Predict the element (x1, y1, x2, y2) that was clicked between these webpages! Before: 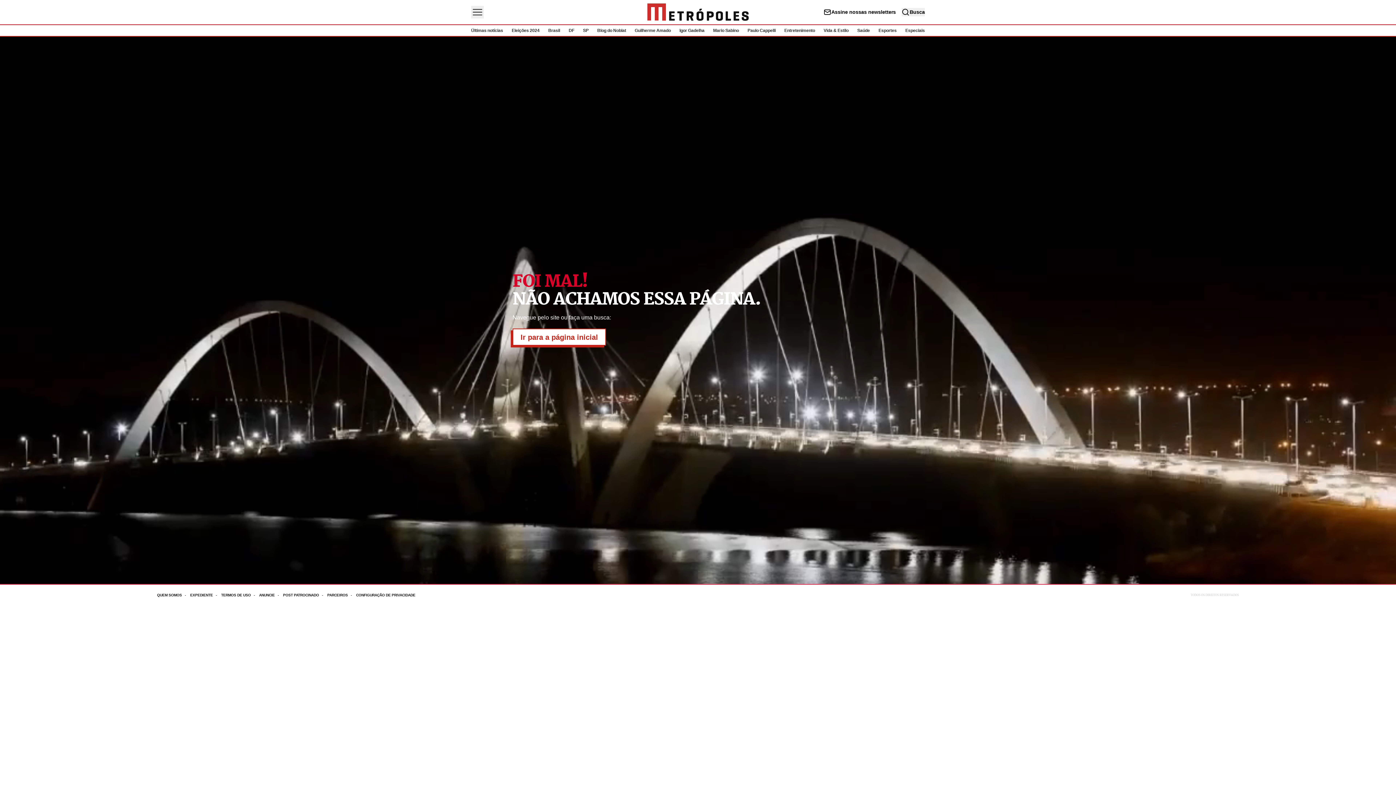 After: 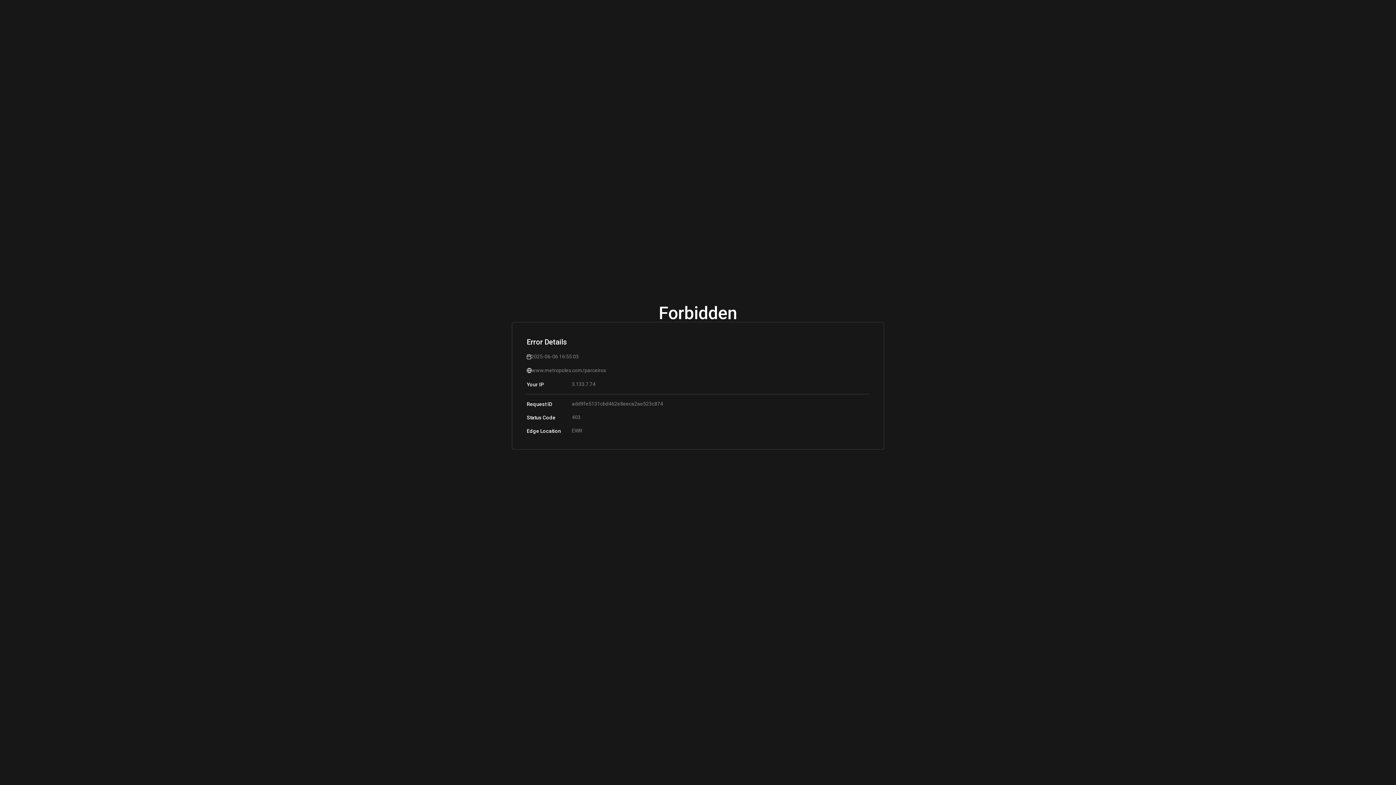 Action: label: Acesse mais informações da página: Parceiros bbox: (327, 593, 356, 597)